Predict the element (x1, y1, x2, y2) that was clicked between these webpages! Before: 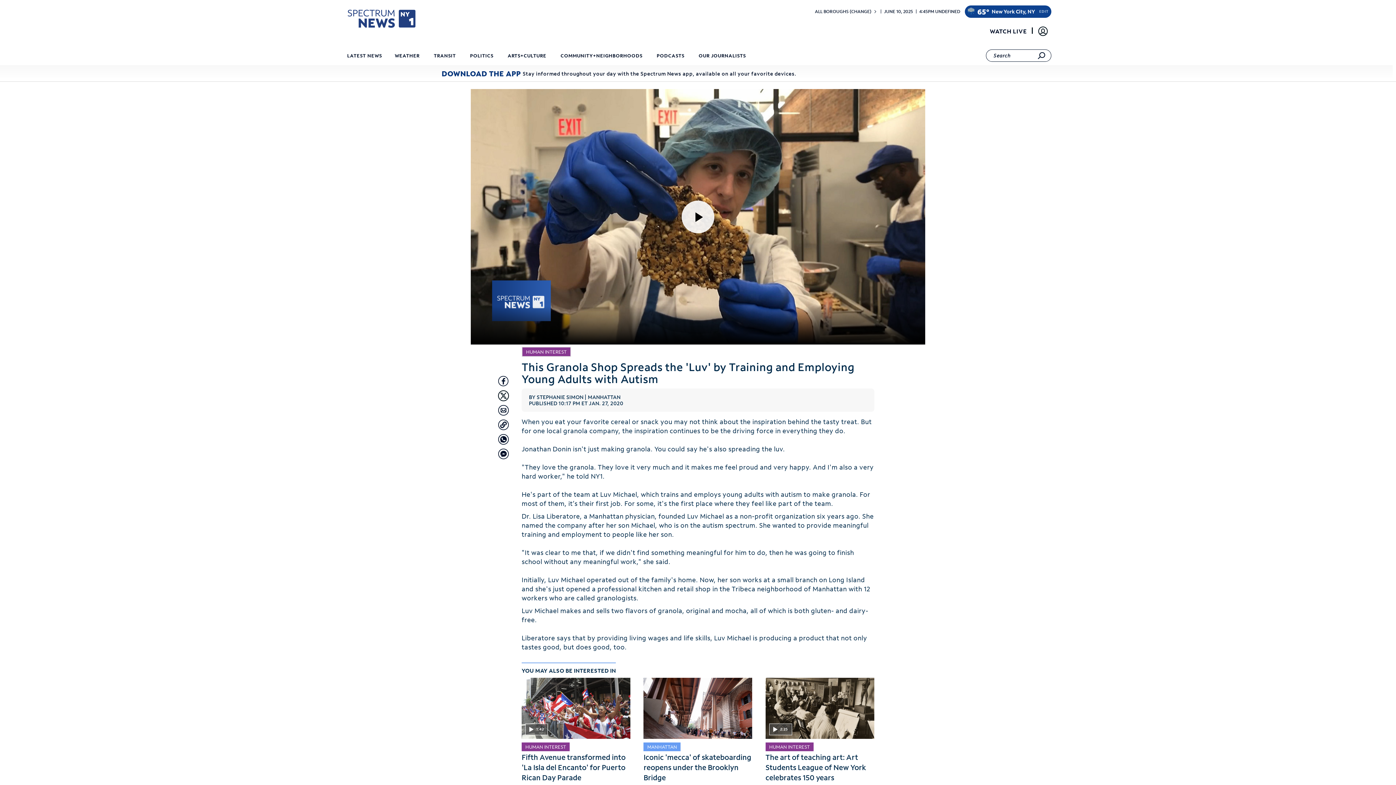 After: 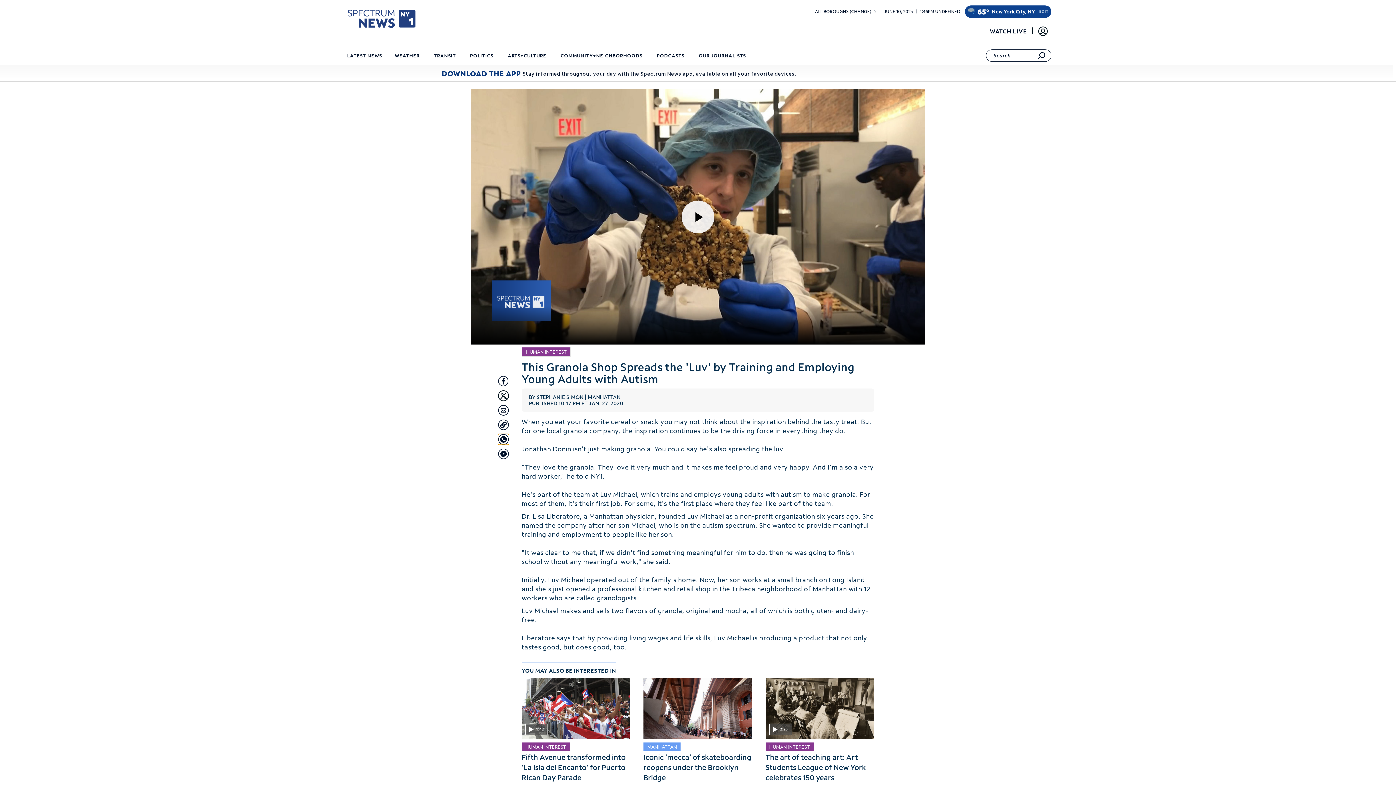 Action: bbox: (498, 434, 509, 445) label: Share with Whatsapp